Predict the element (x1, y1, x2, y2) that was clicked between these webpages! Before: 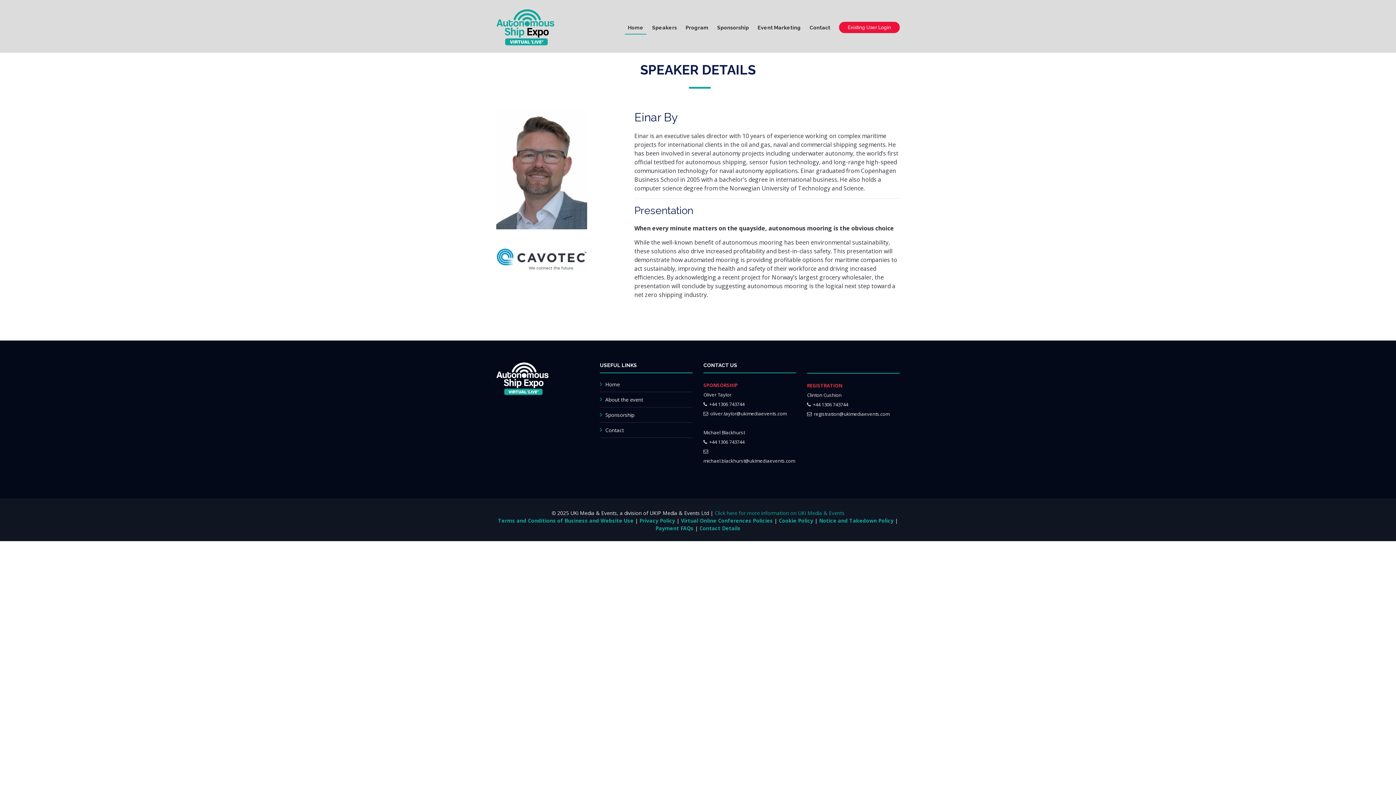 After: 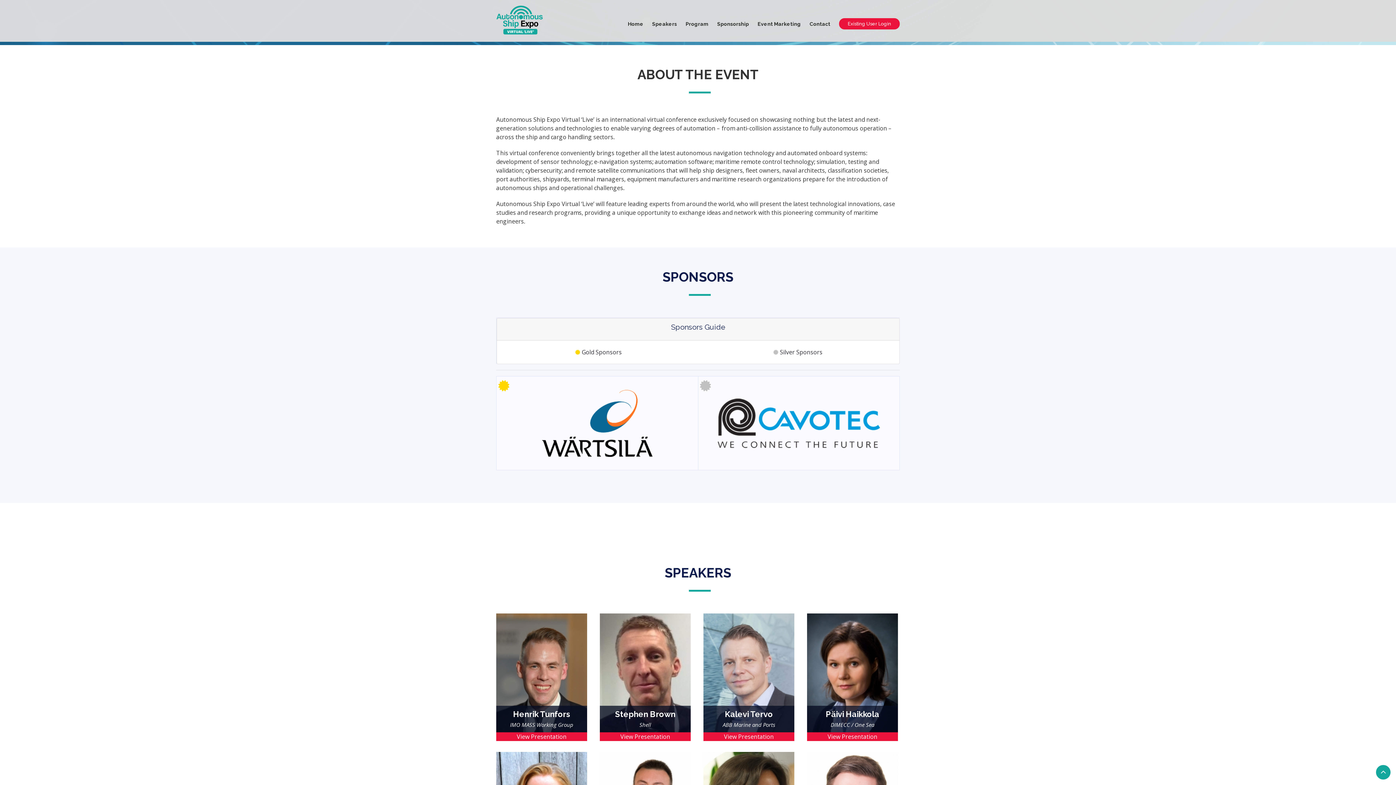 Action: label: About the event bbox: (605, 396, 643, 403)